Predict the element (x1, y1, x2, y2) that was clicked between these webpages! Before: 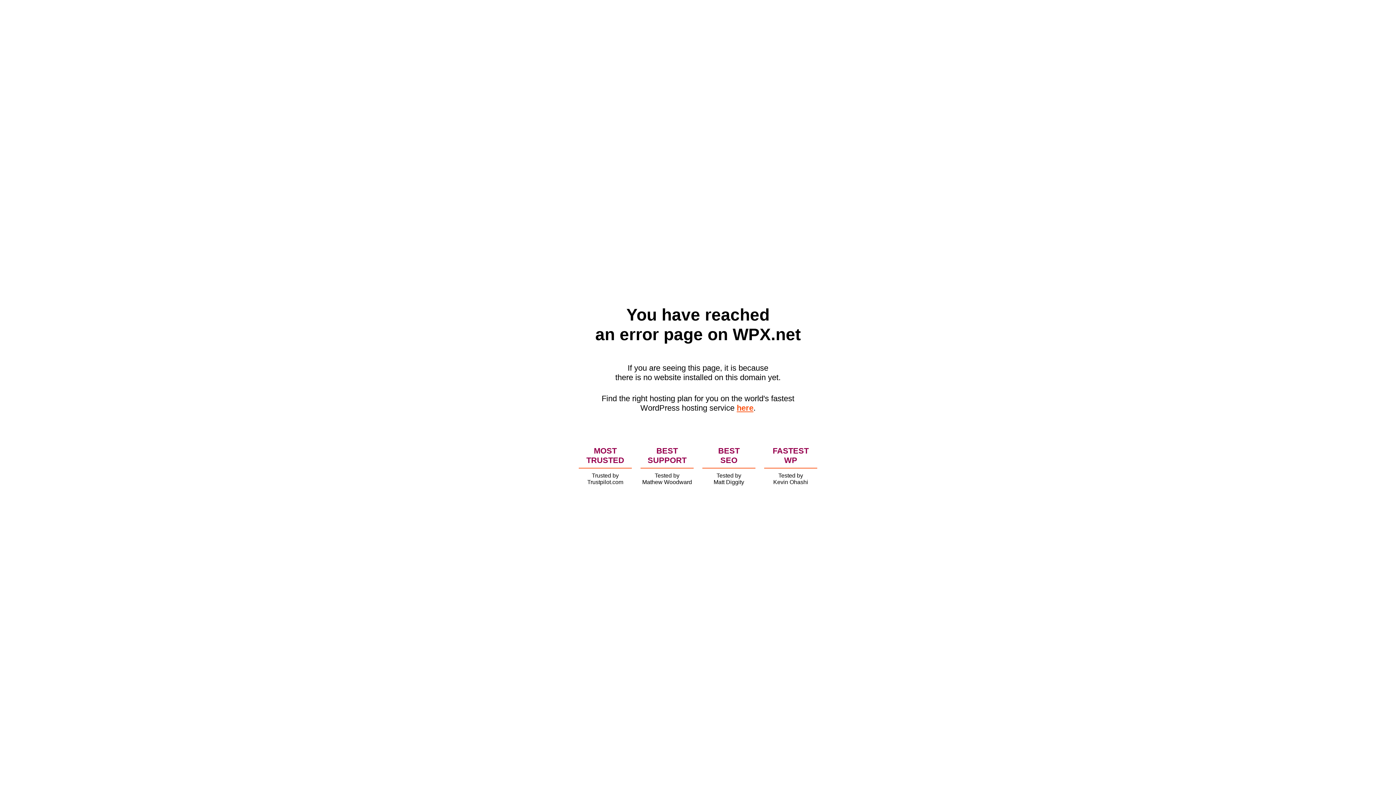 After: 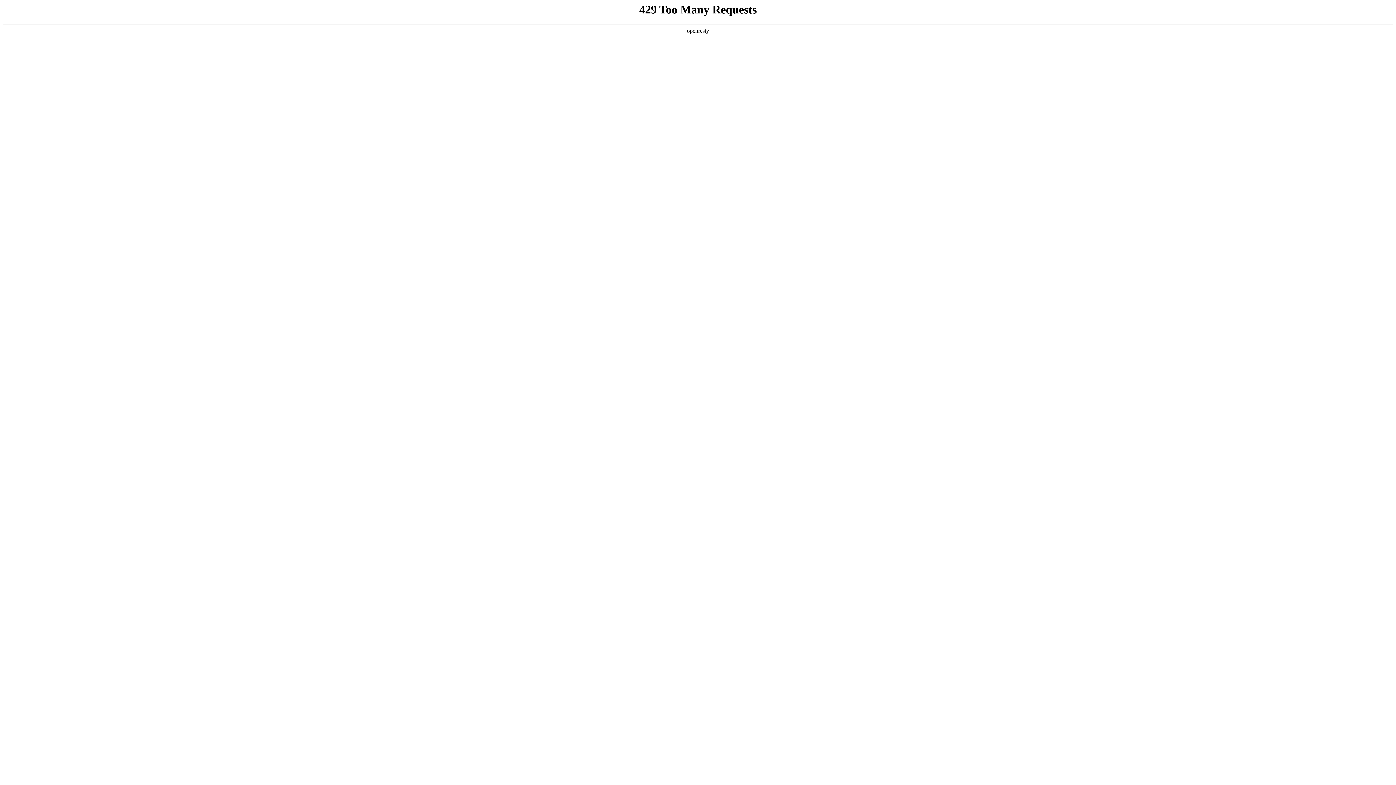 Action: label: here bbox: (736, 403, 753, 412)